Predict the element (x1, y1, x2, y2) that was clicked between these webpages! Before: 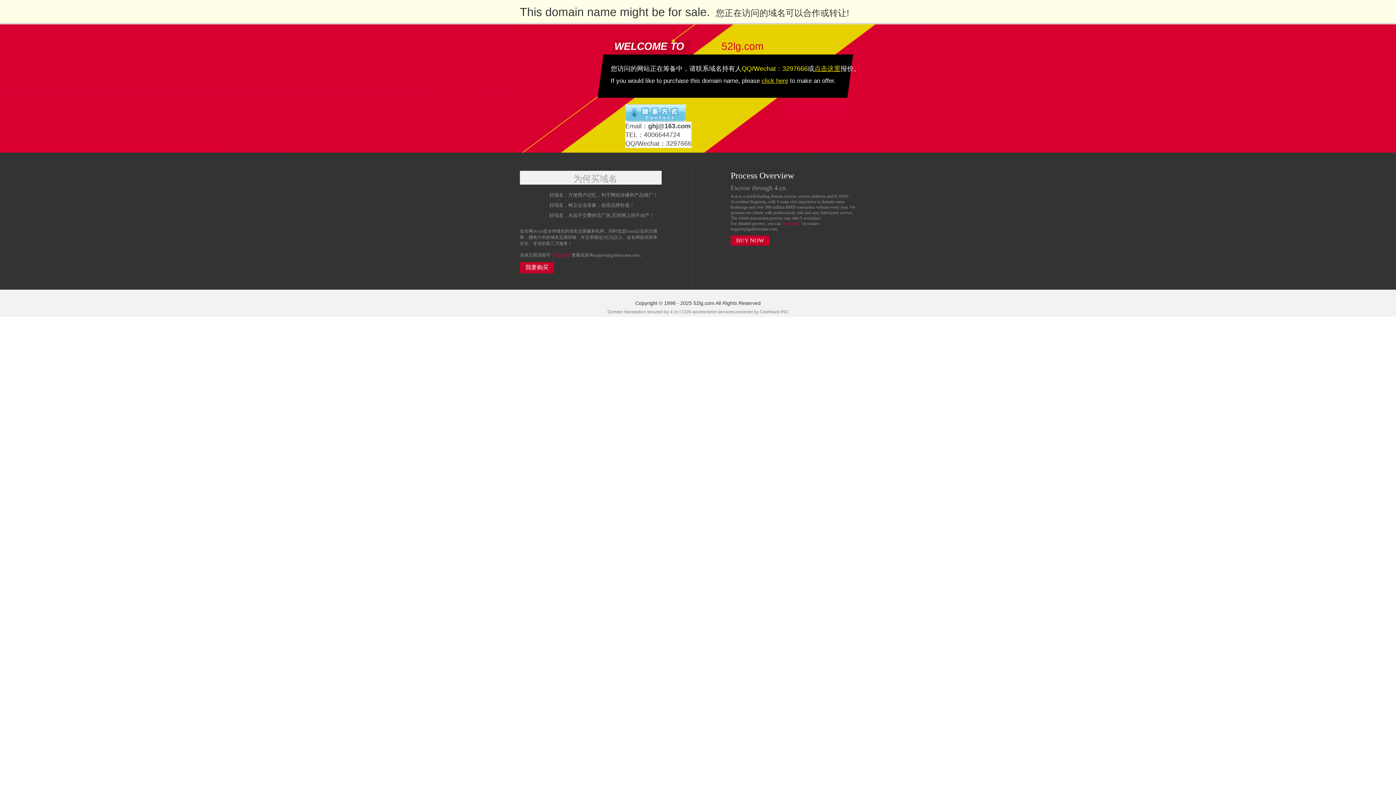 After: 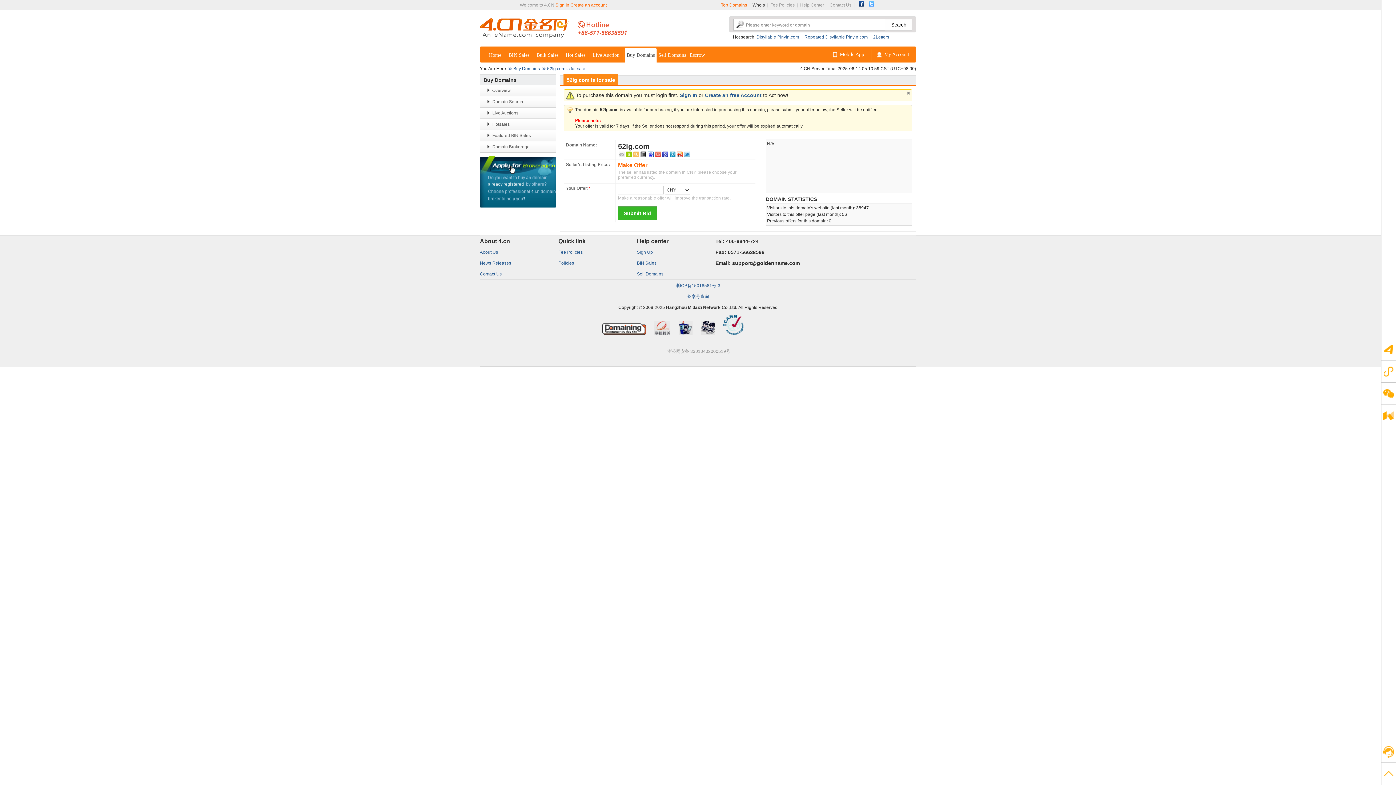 Action: bbox: (550, 252, 571, 257) label: “点击这里”